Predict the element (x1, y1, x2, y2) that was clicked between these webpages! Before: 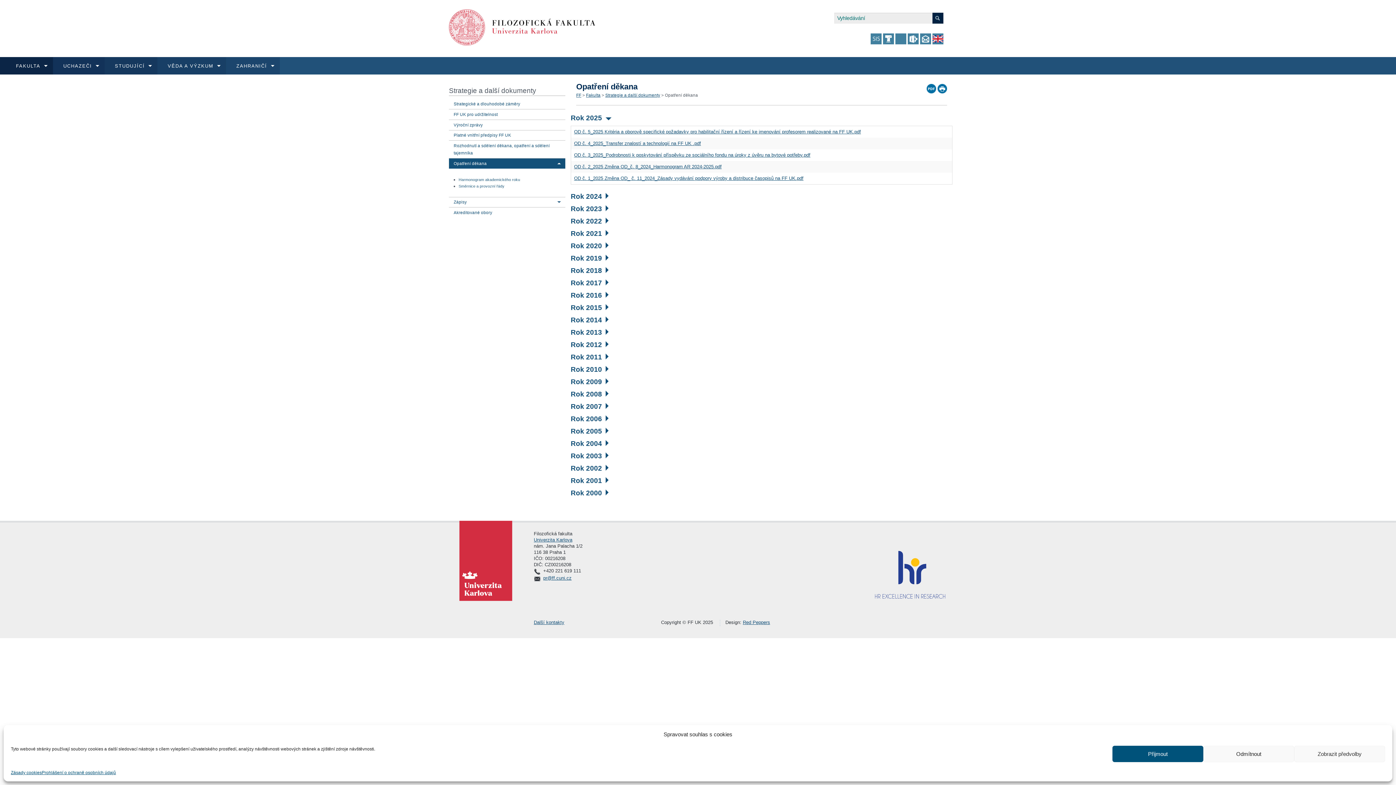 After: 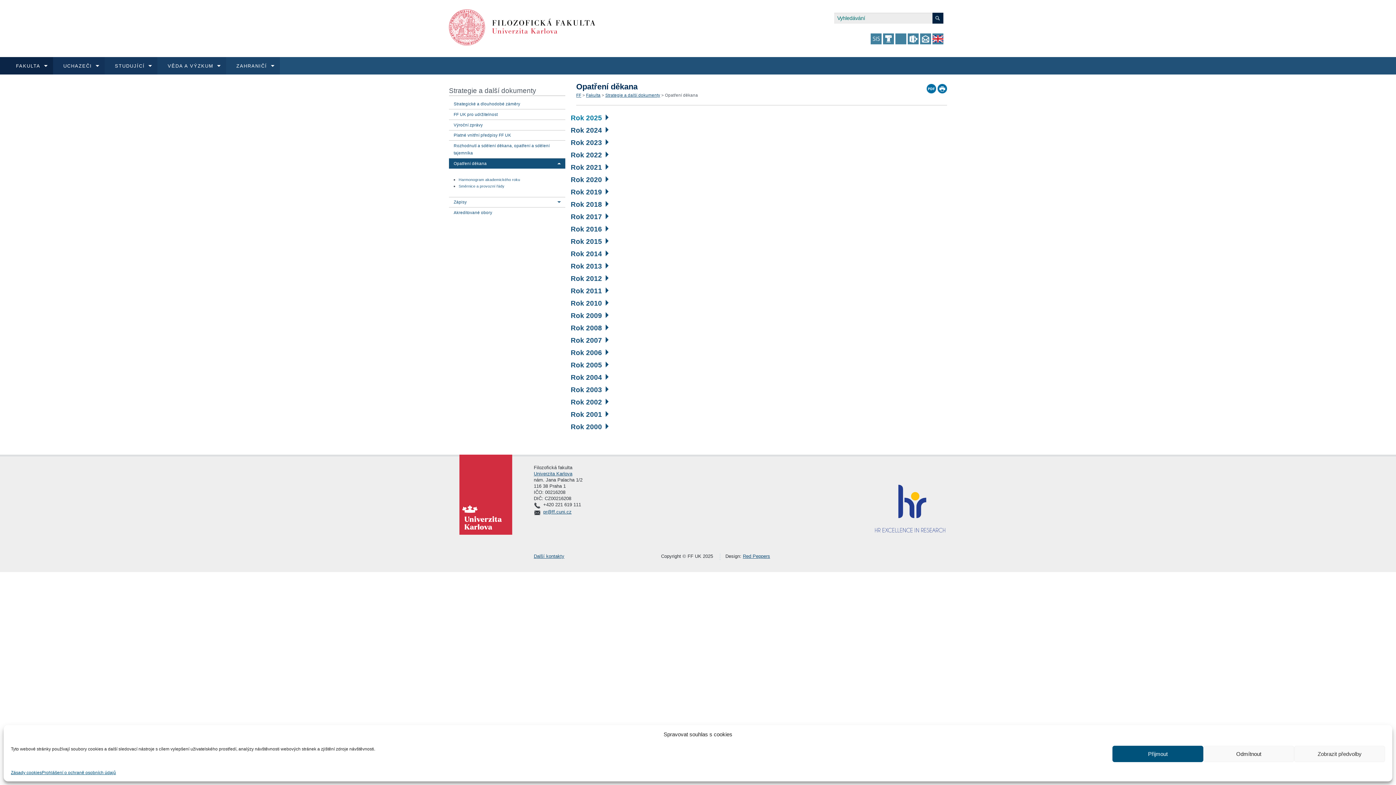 Action: label: Rok 2025 bbox: (570, 114, 611, 121)